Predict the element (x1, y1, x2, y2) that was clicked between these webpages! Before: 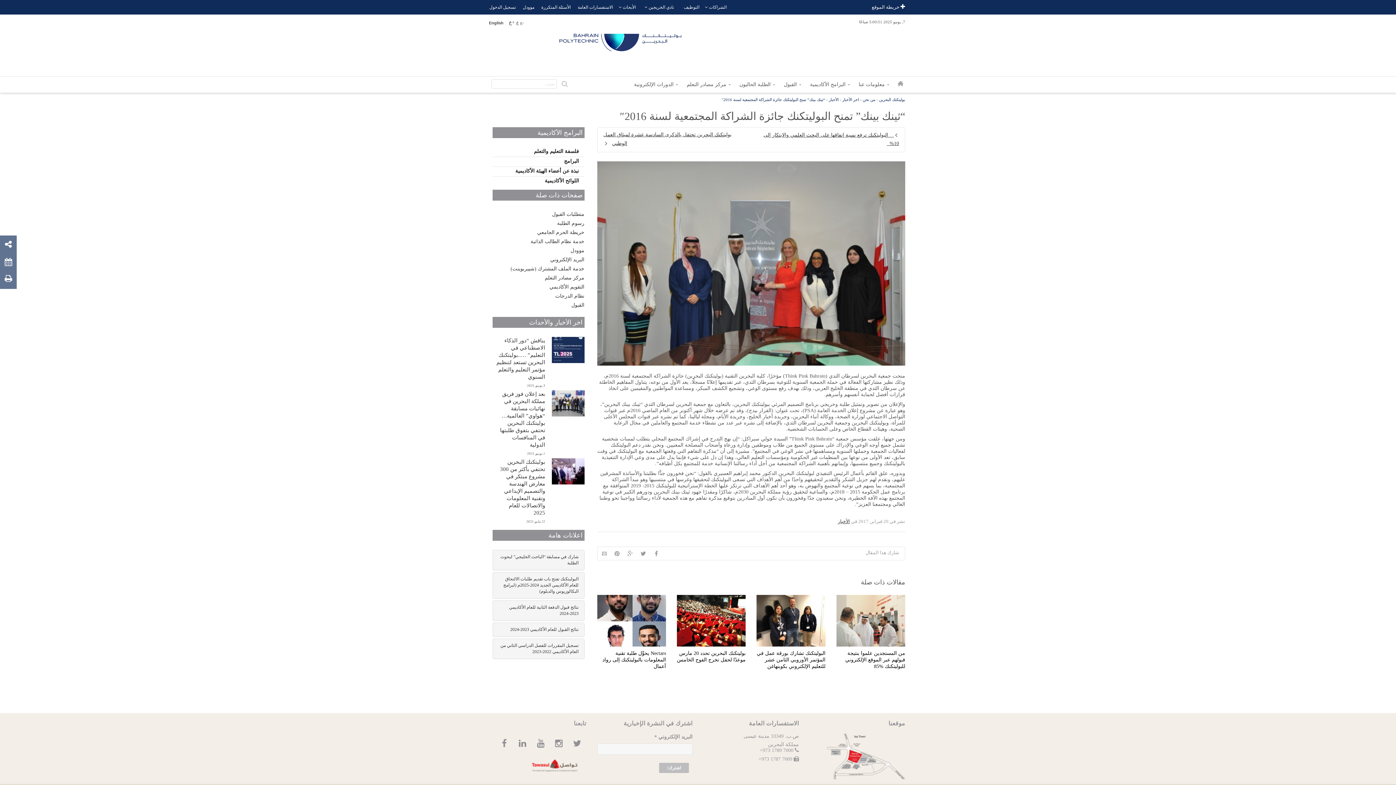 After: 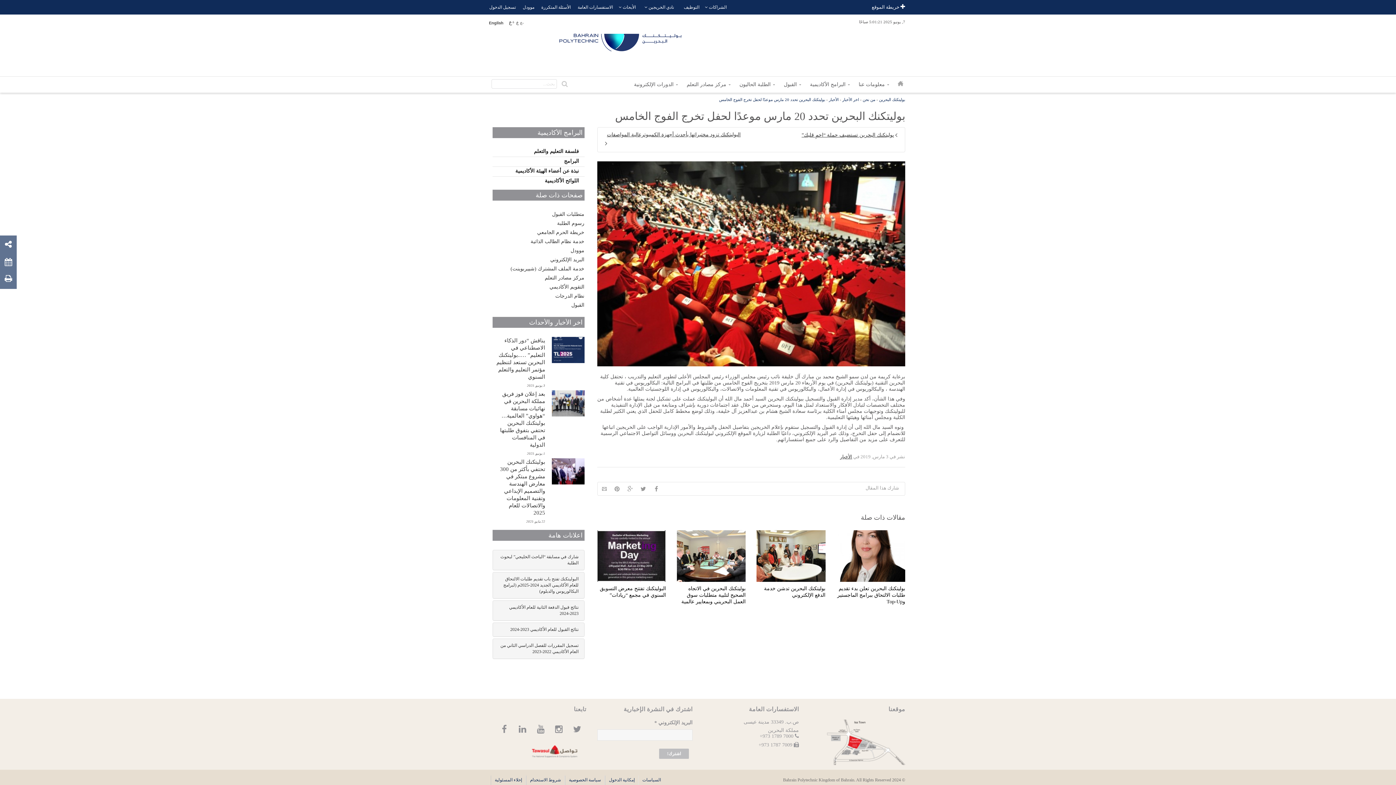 Action: bbox: (677, 595, 745, 647)